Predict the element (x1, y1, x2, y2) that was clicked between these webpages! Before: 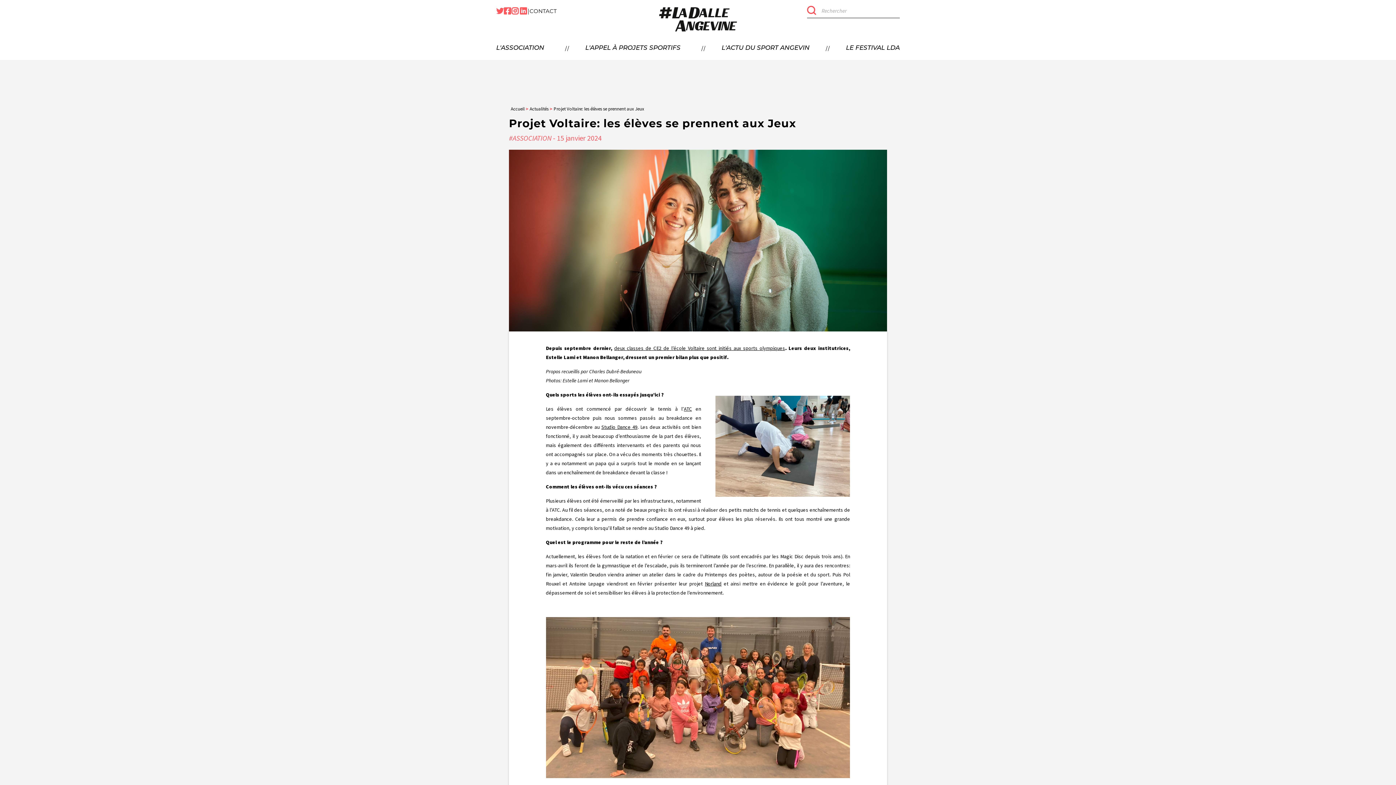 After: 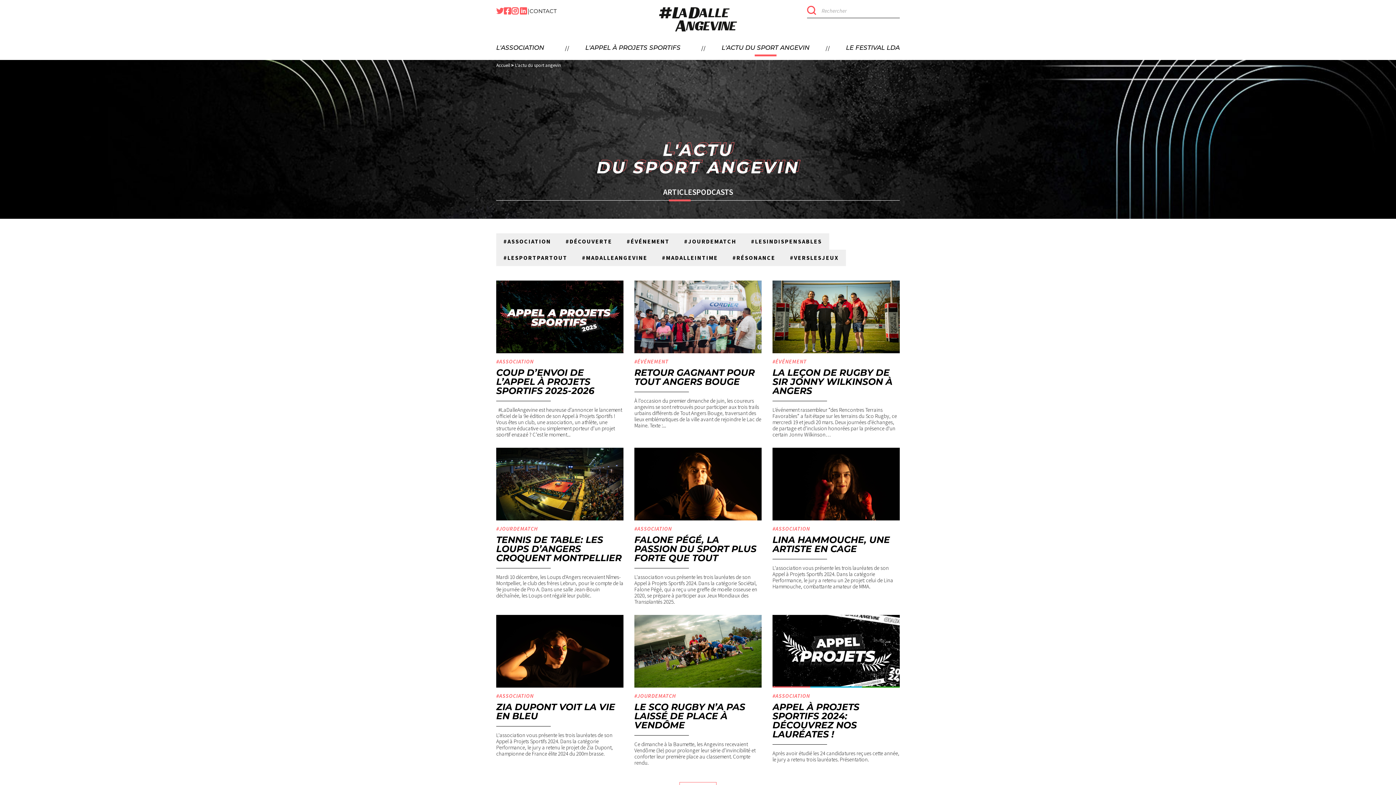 Action: bbox: (529, 105, 548, 112) label: Actualités